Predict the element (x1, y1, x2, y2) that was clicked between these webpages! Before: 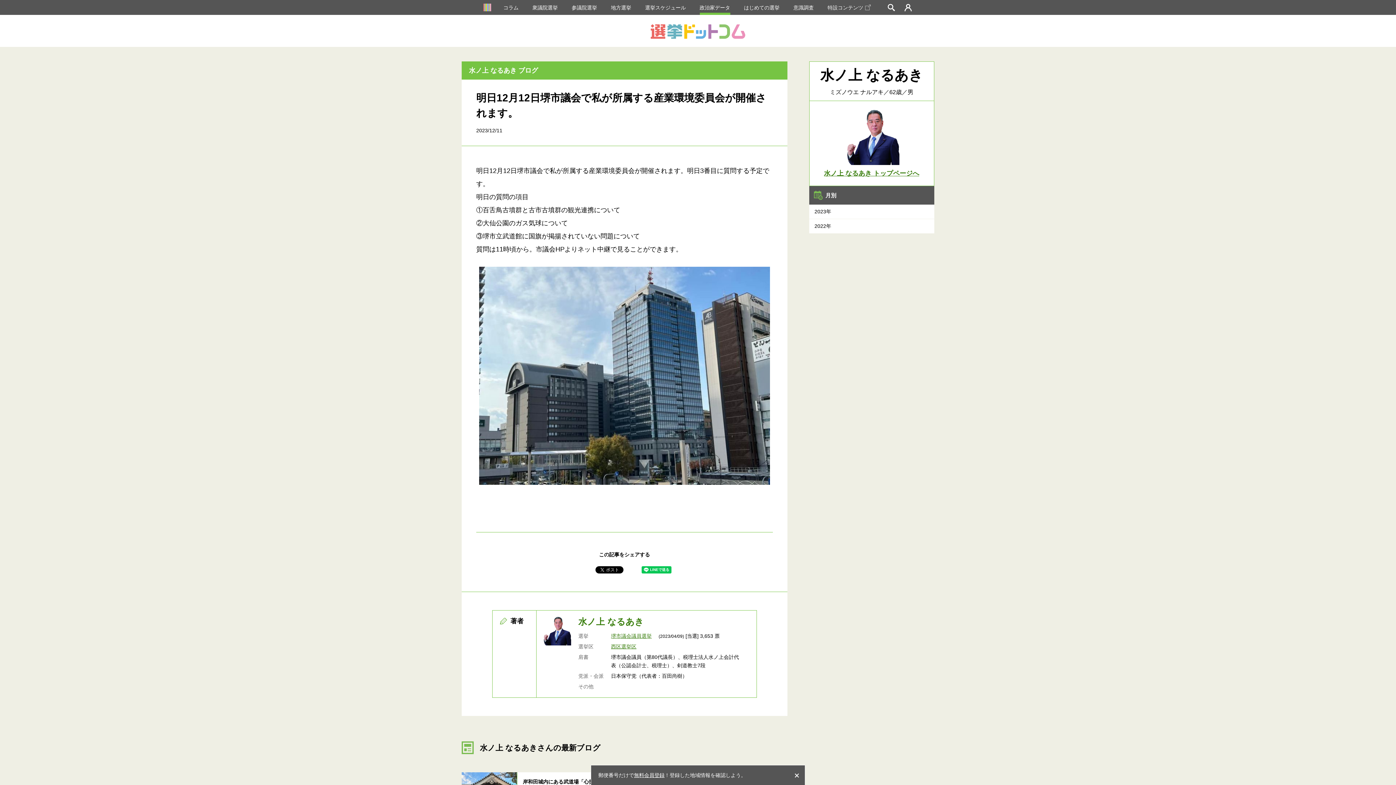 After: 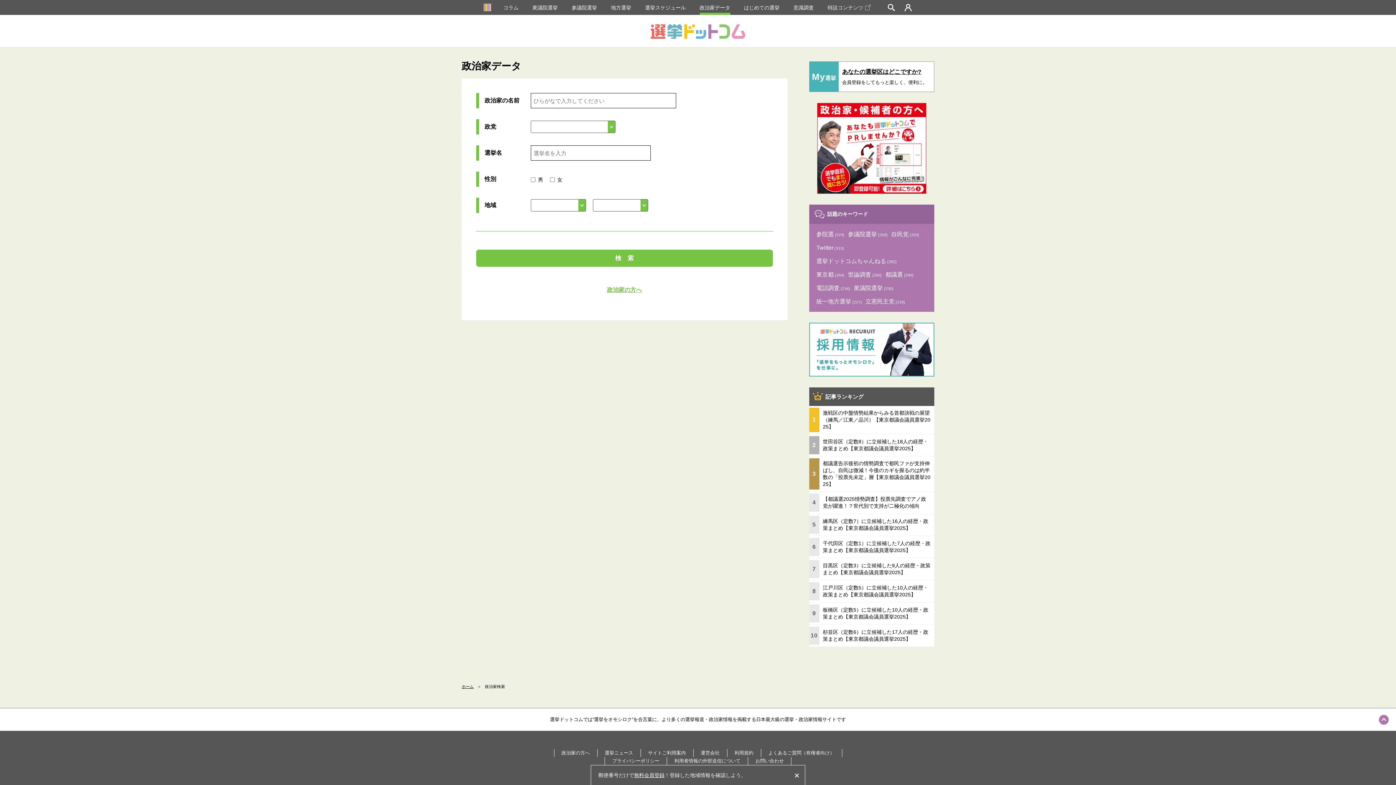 Action: bbox: (699, 1, 730, 13) label: 政治家データ